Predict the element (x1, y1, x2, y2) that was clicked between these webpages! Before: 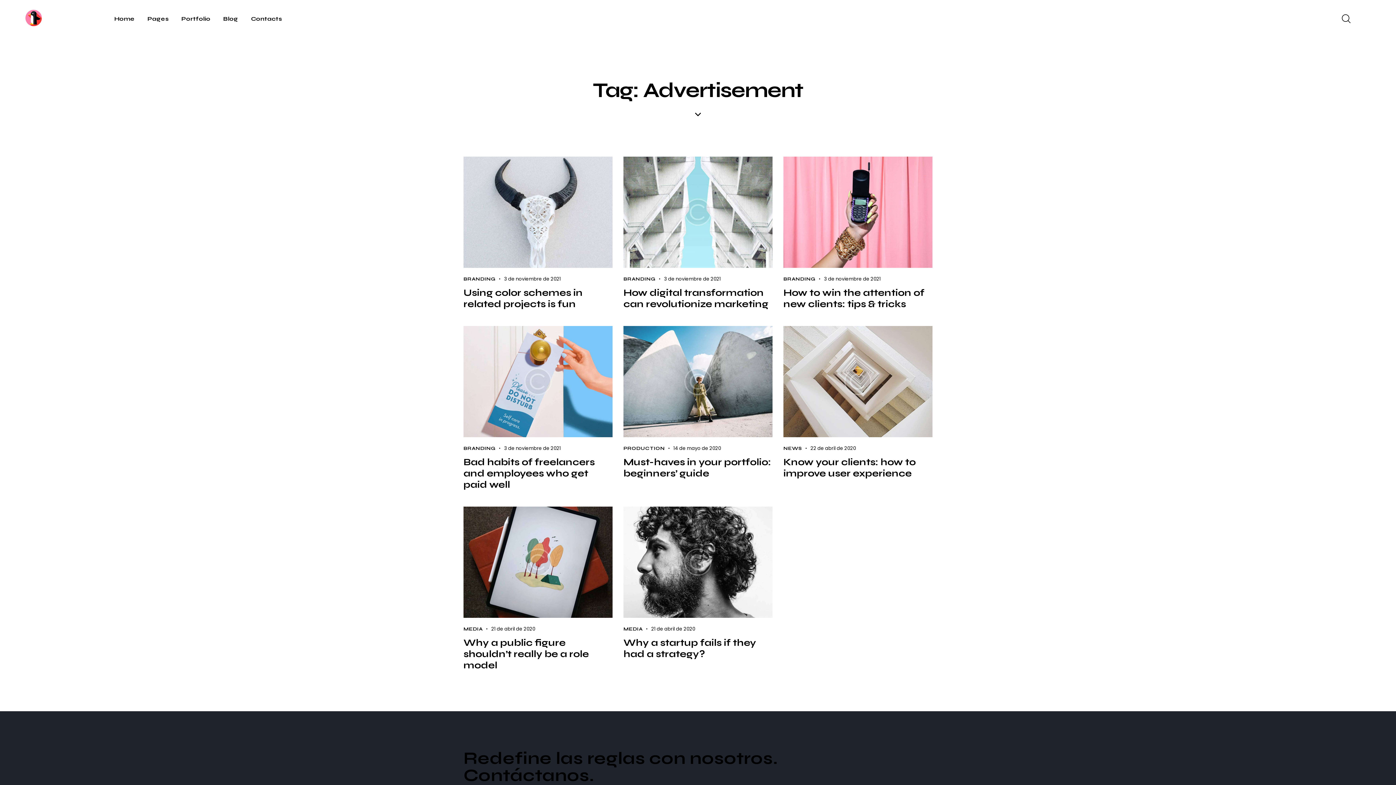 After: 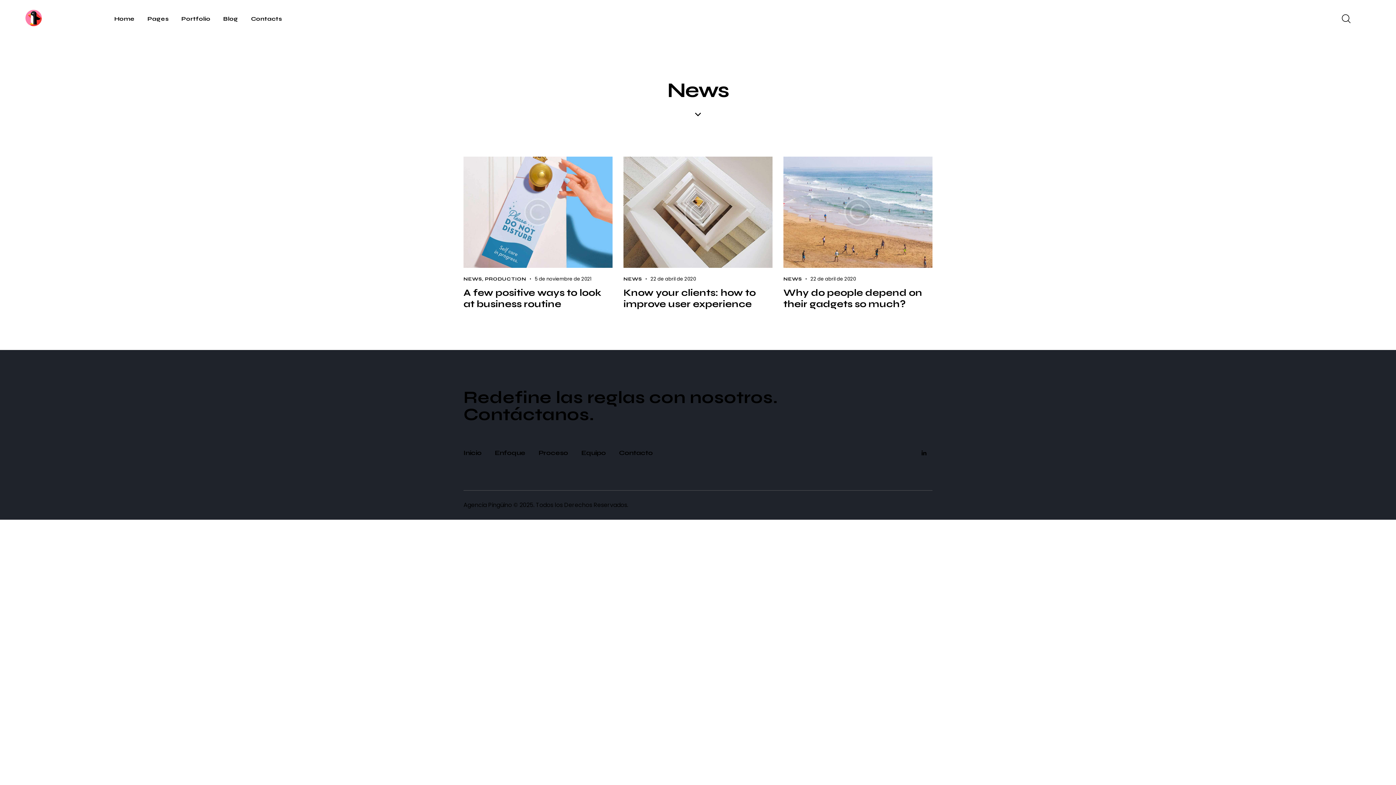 Action: bbox: (783, 445, 802, 451) label: NEWS